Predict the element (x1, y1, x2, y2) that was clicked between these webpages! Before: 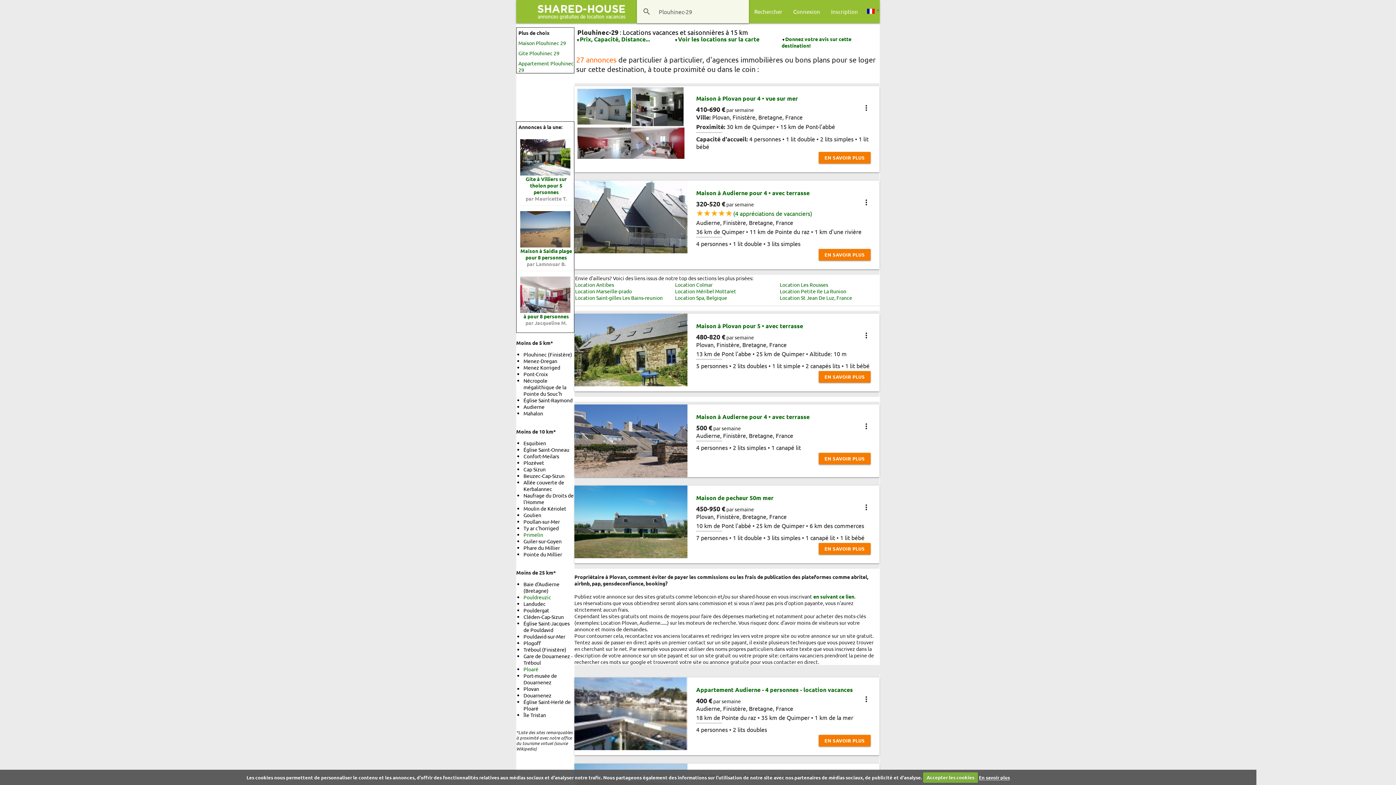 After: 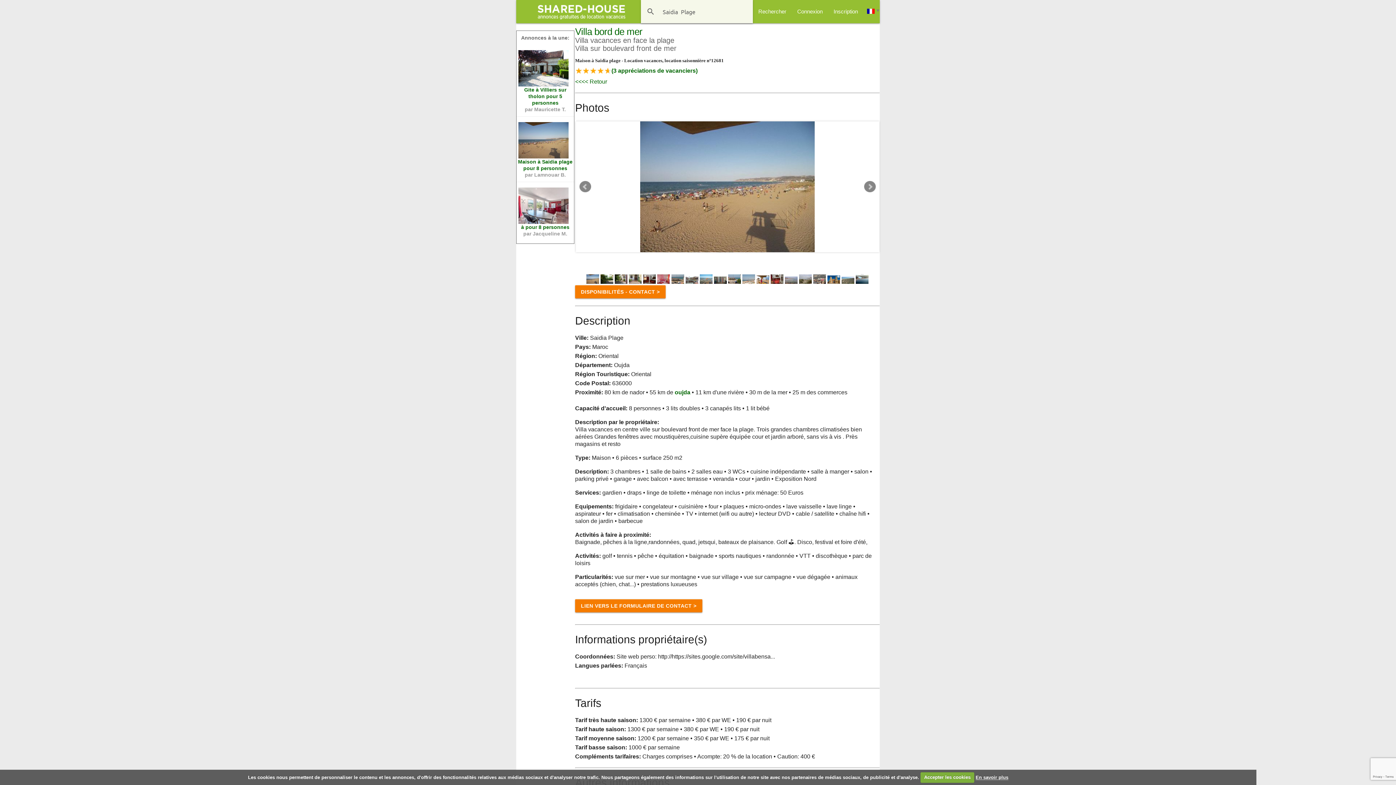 Action: bbox: (520, 211, 570, 247)